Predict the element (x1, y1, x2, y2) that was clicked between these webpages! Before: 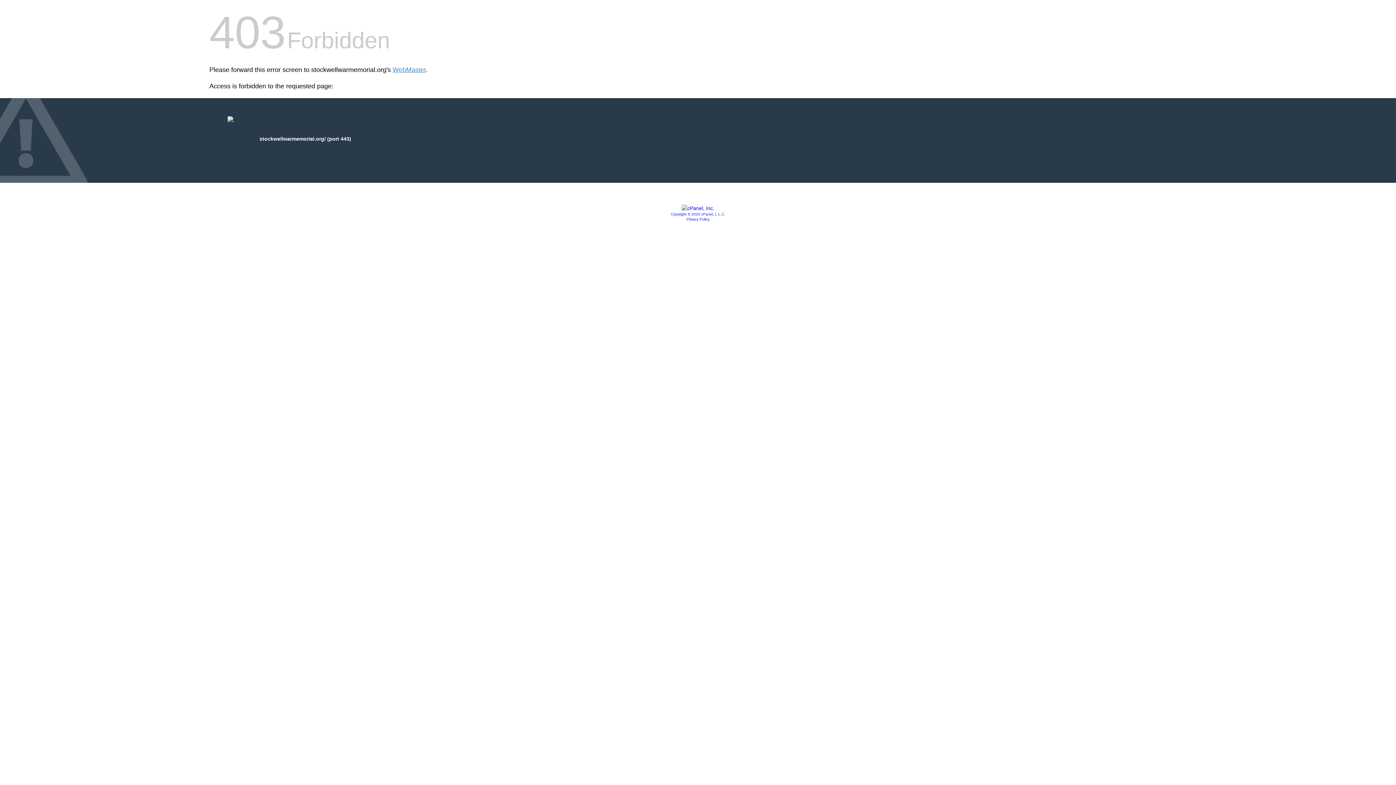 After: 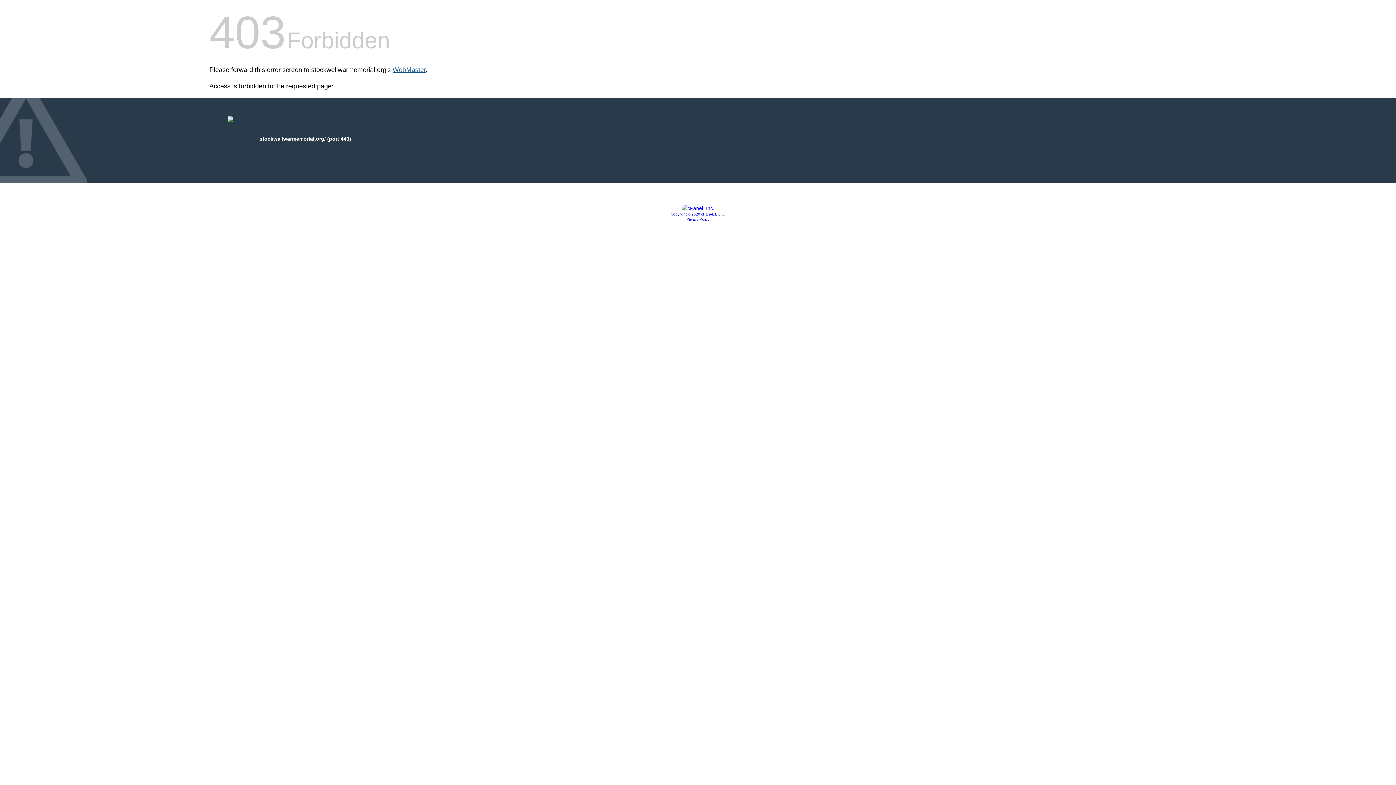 Action: bbox: (392, 66, 425, 73) label: WebMaster